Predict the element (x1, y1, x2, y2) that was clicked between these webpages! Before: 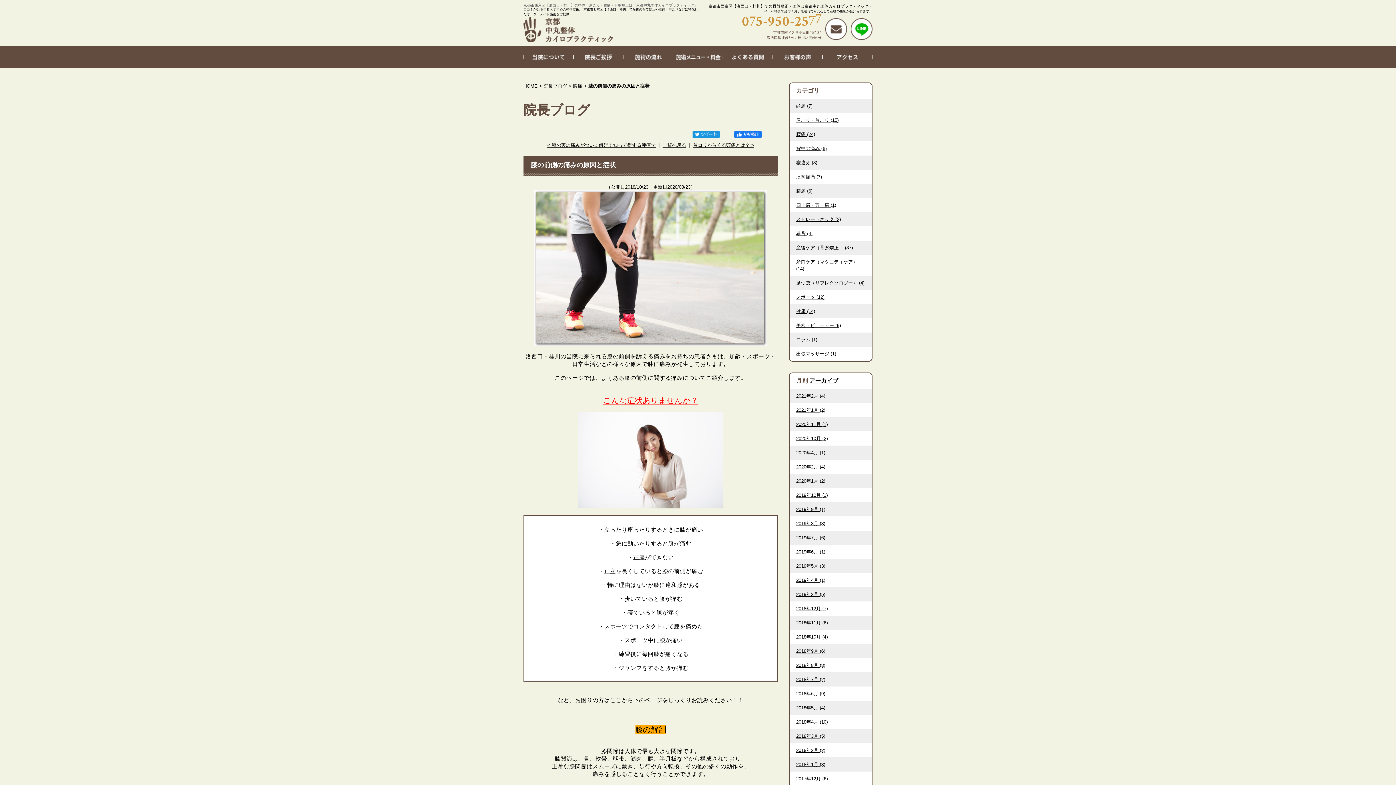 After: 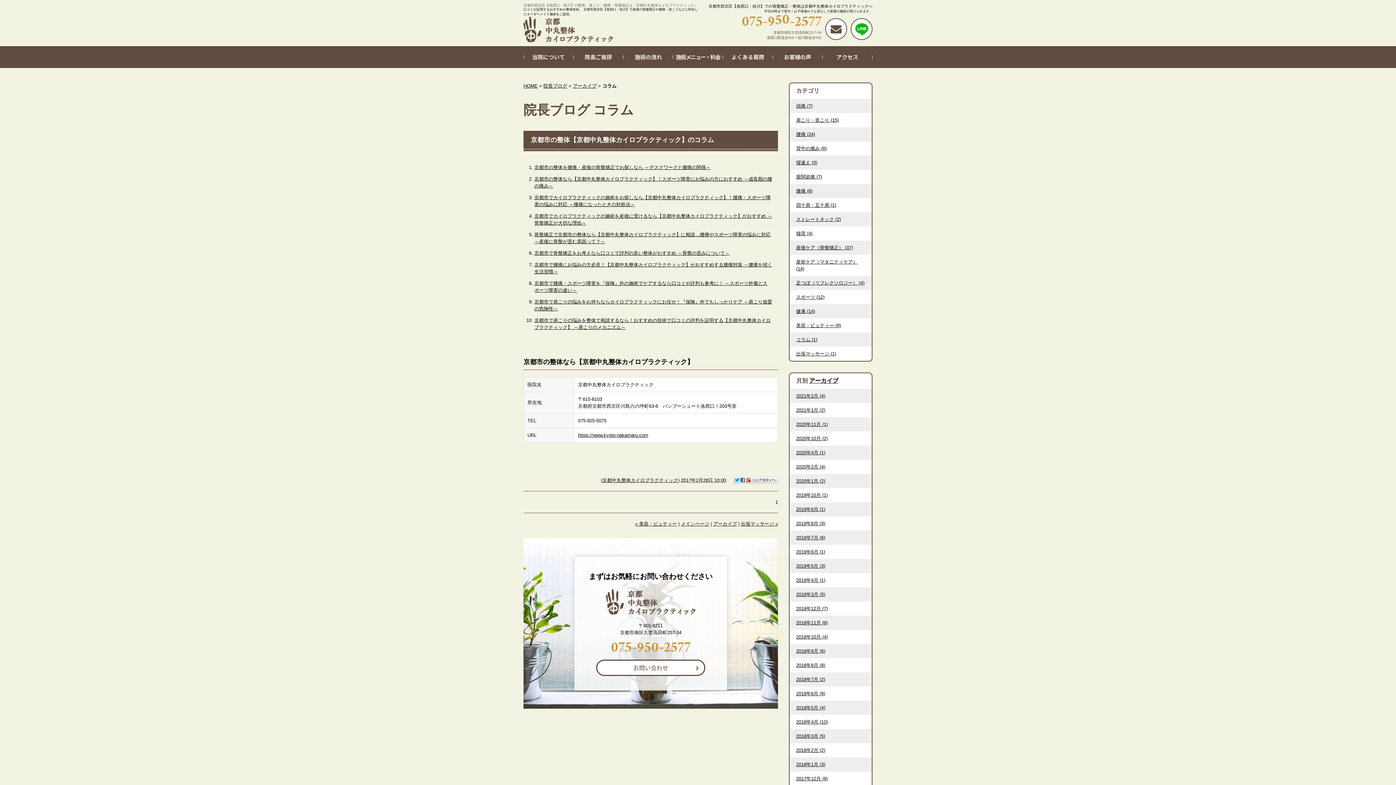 Action: label: コラム (1) bbox: (796, 337, 817, 342)